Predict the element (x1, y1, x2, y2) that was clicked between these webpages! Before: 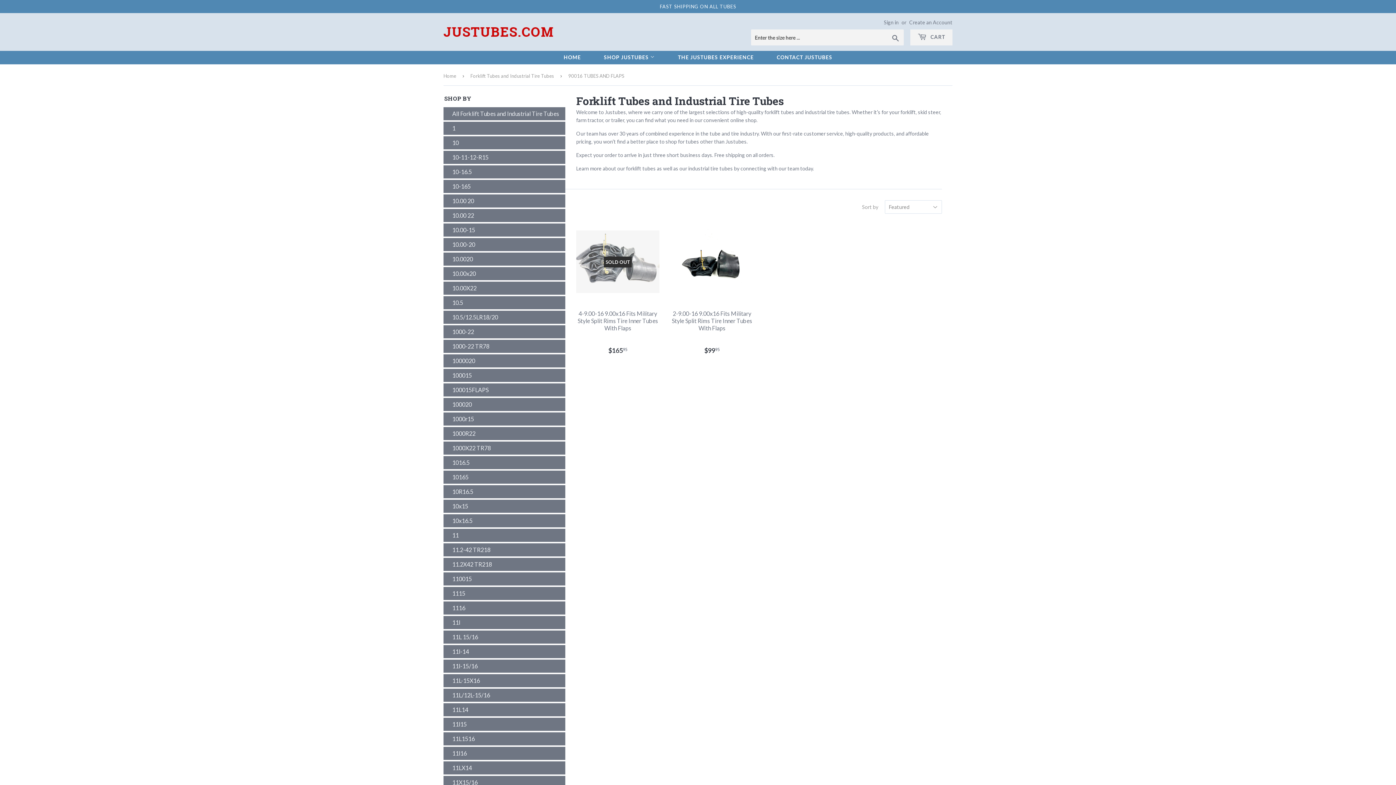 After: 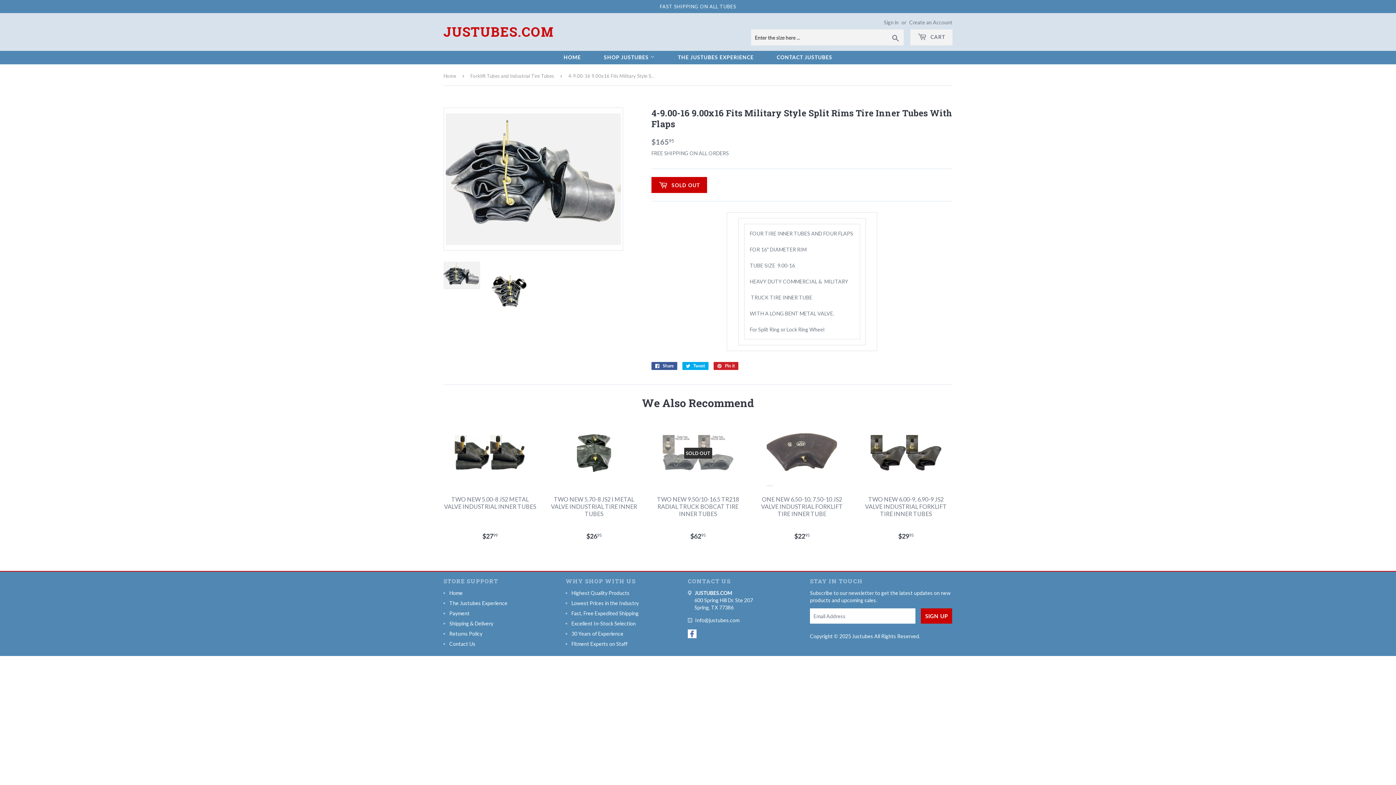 Action: label: SOLD OUT

4-9.00-16 9.00x16 Fits Military Style Split Rims Tire Inner Tubes With Flaps

Regular price
$16595
$165.95 bbox: (576, 221, 659, 366)